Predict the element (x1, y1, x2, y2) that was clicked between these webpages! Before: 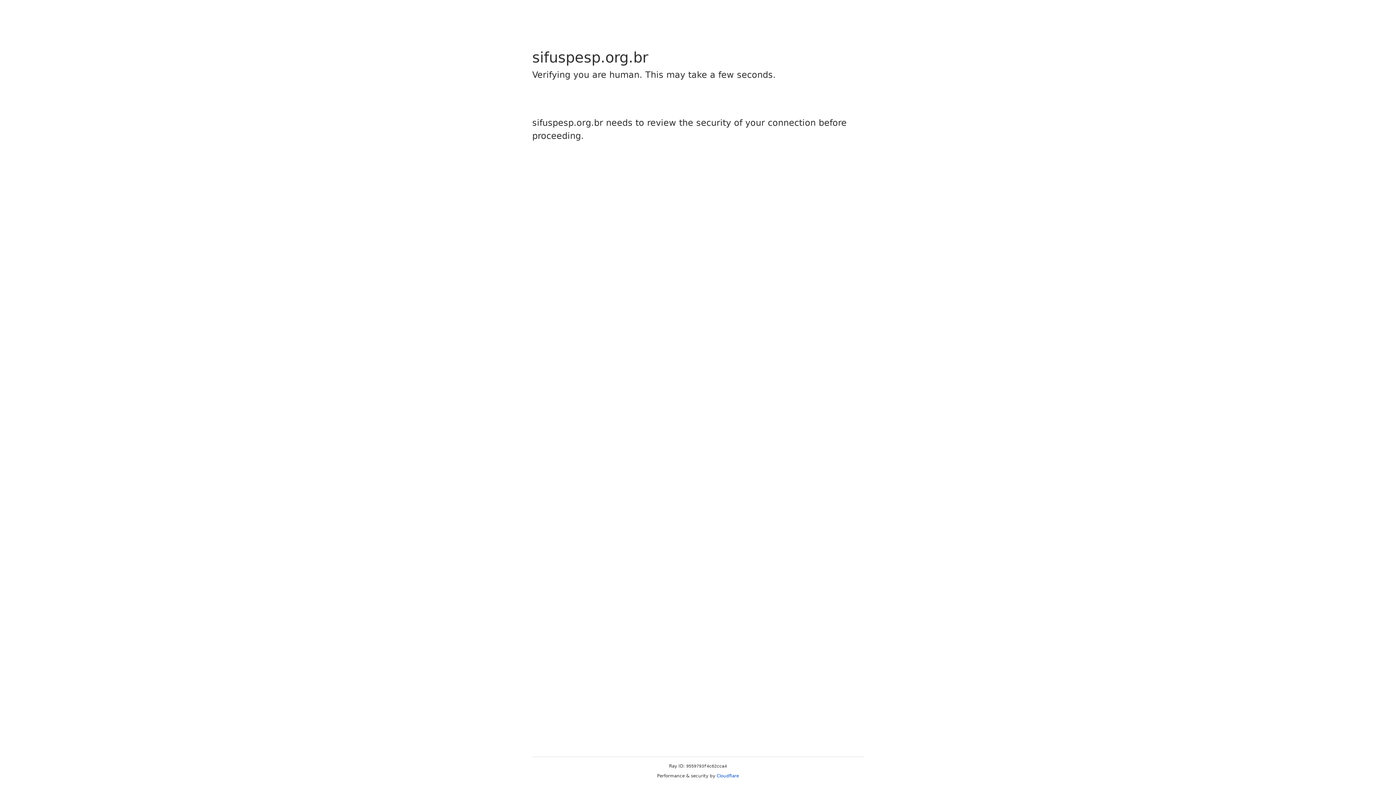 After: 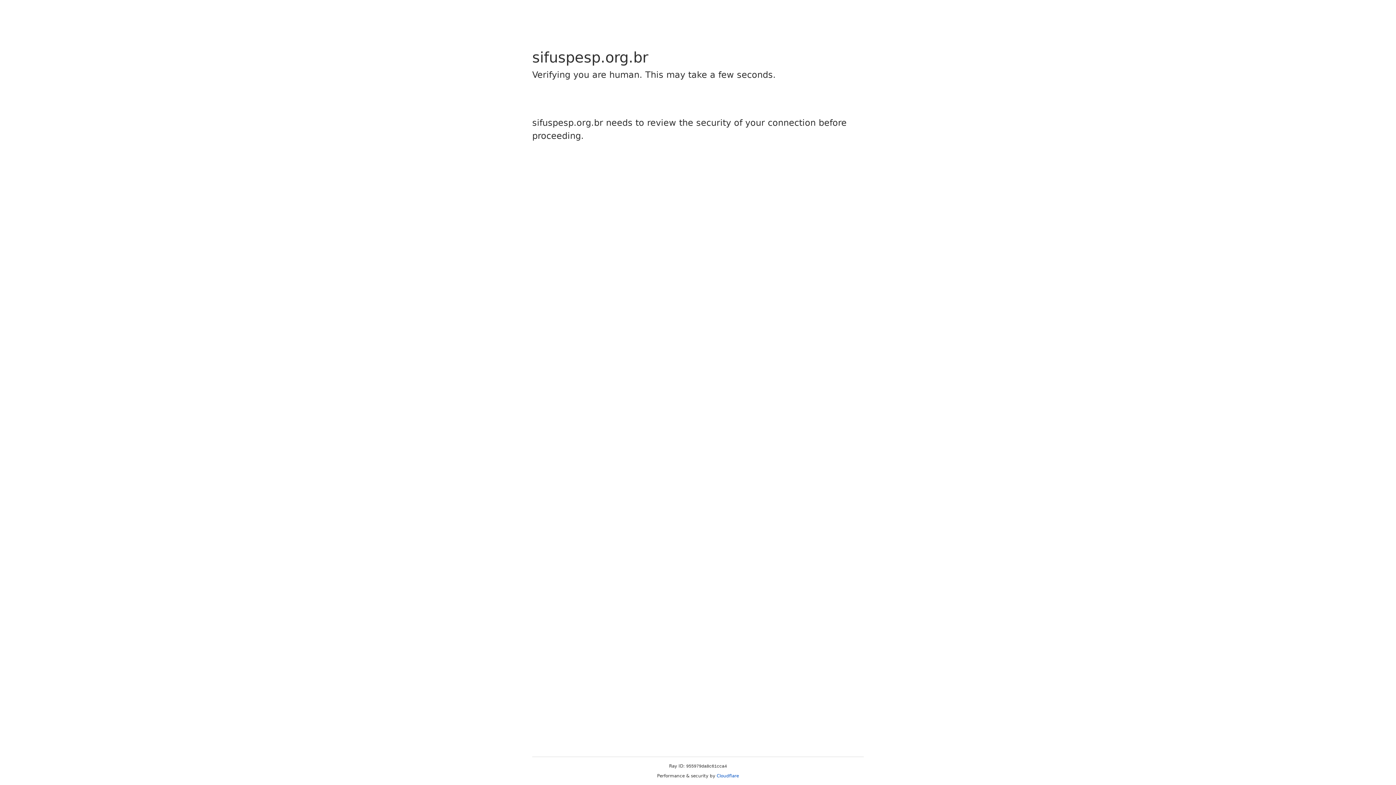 Action: bbox: (716, 773, 739, 778) label: Cloudflare